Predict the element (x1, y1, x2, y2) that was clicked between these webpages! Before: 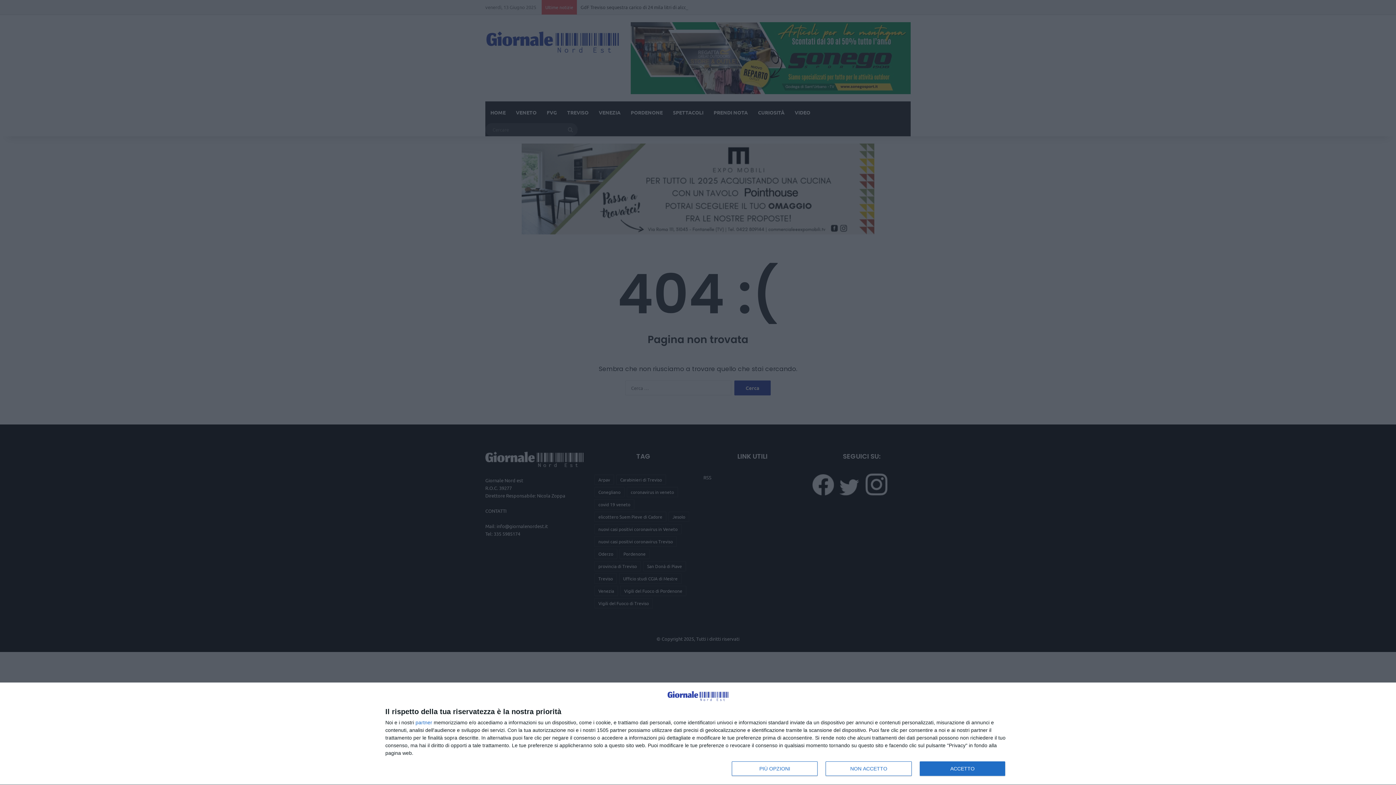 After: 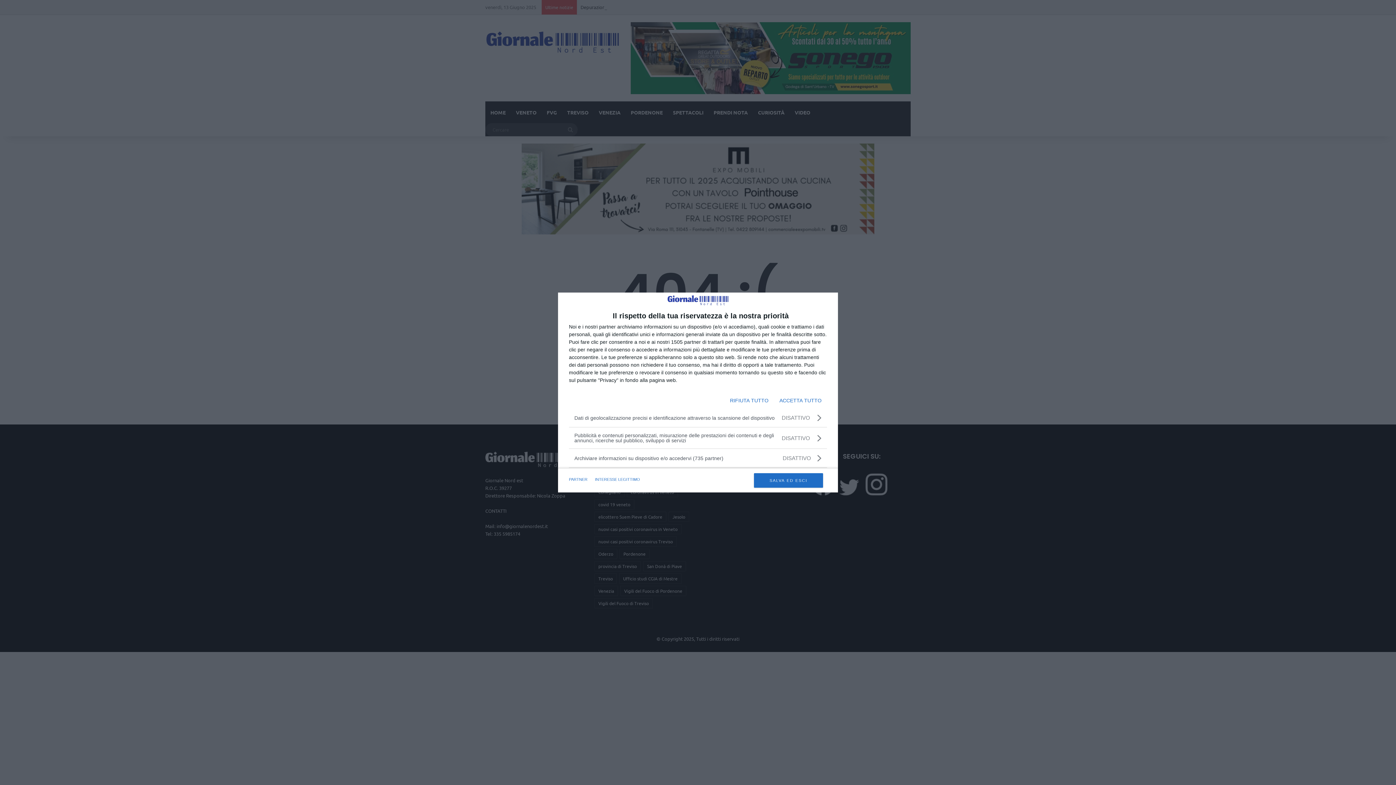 Action: label: PIÙ OPZIONI bbox: (732, 761, 817, 776)